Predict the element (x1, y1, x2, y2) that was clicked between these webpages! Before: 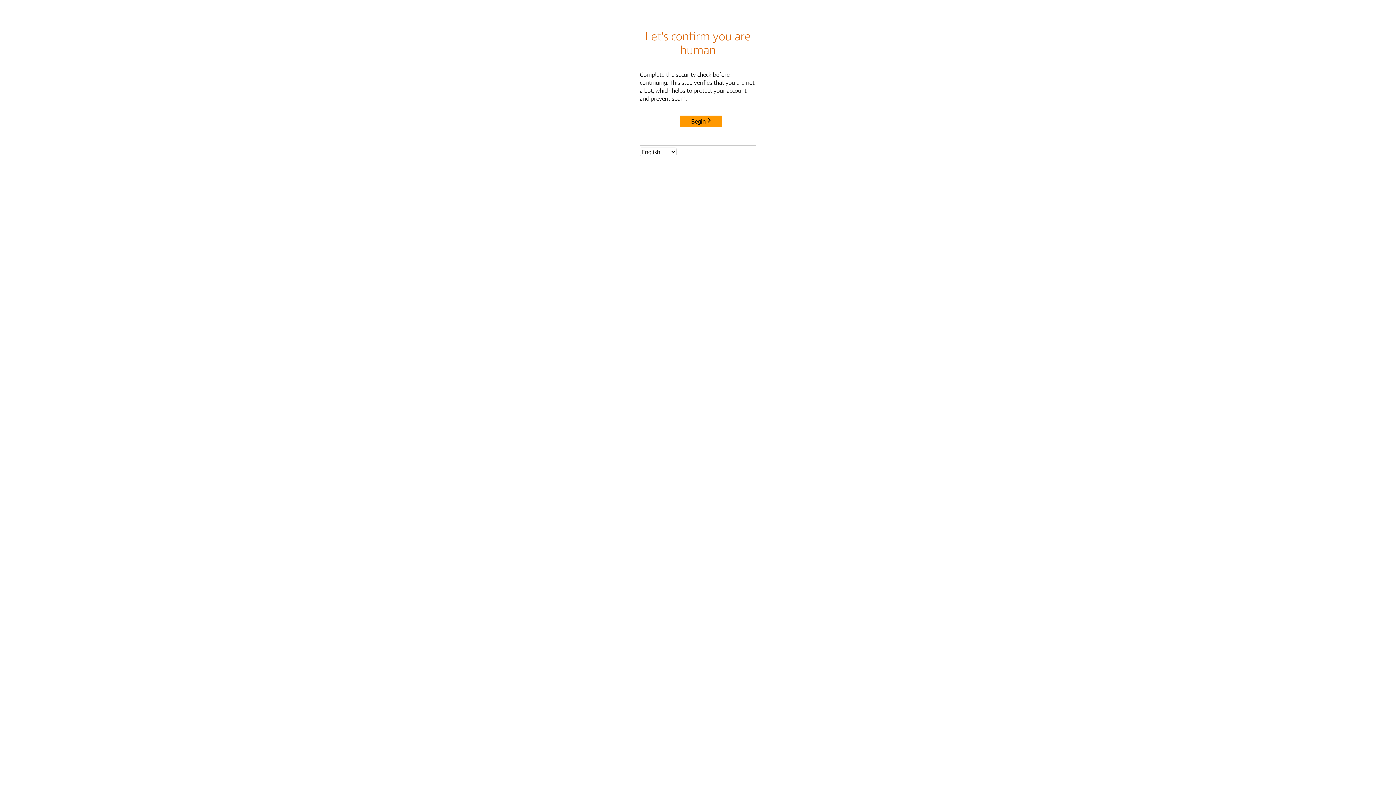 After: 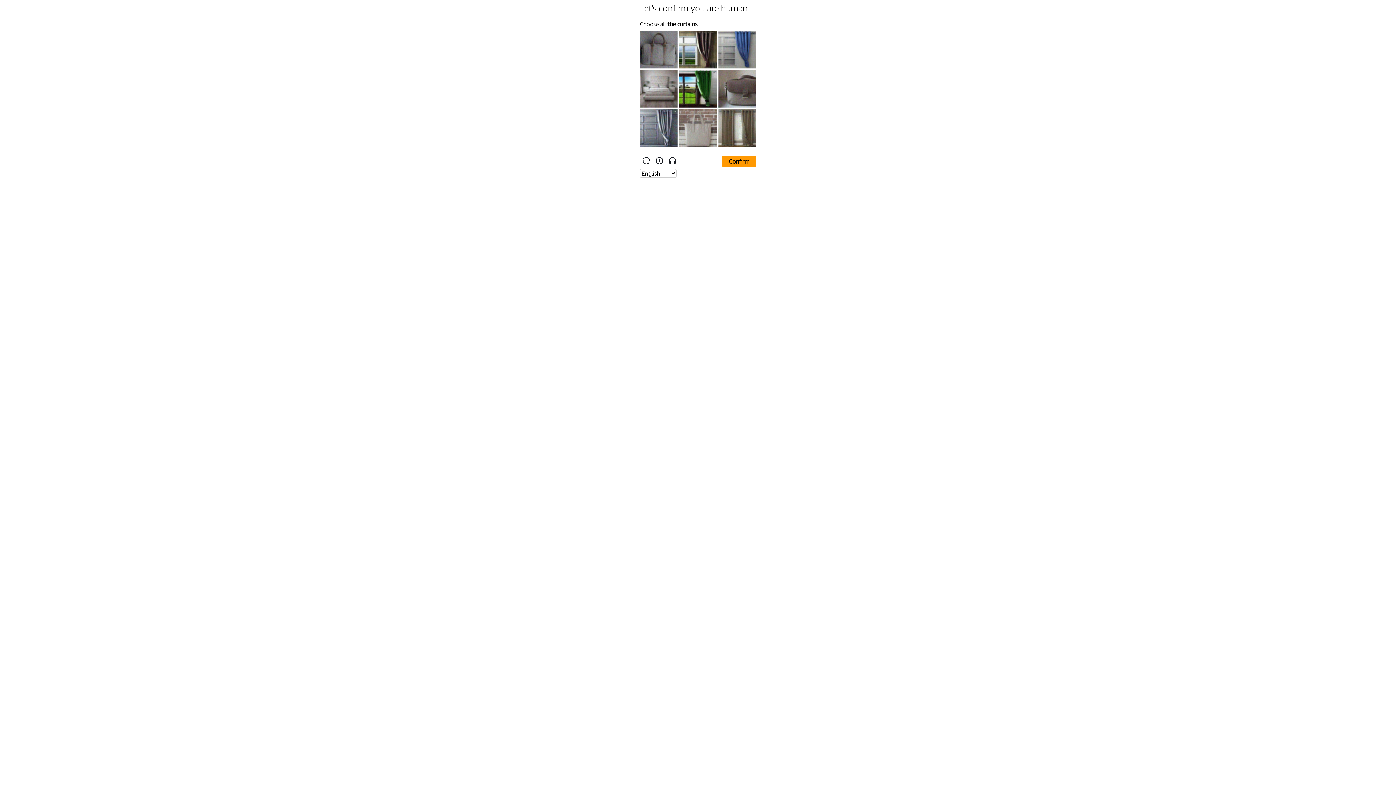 Action: bbox: (680, 115, 722, 127) label: Begin